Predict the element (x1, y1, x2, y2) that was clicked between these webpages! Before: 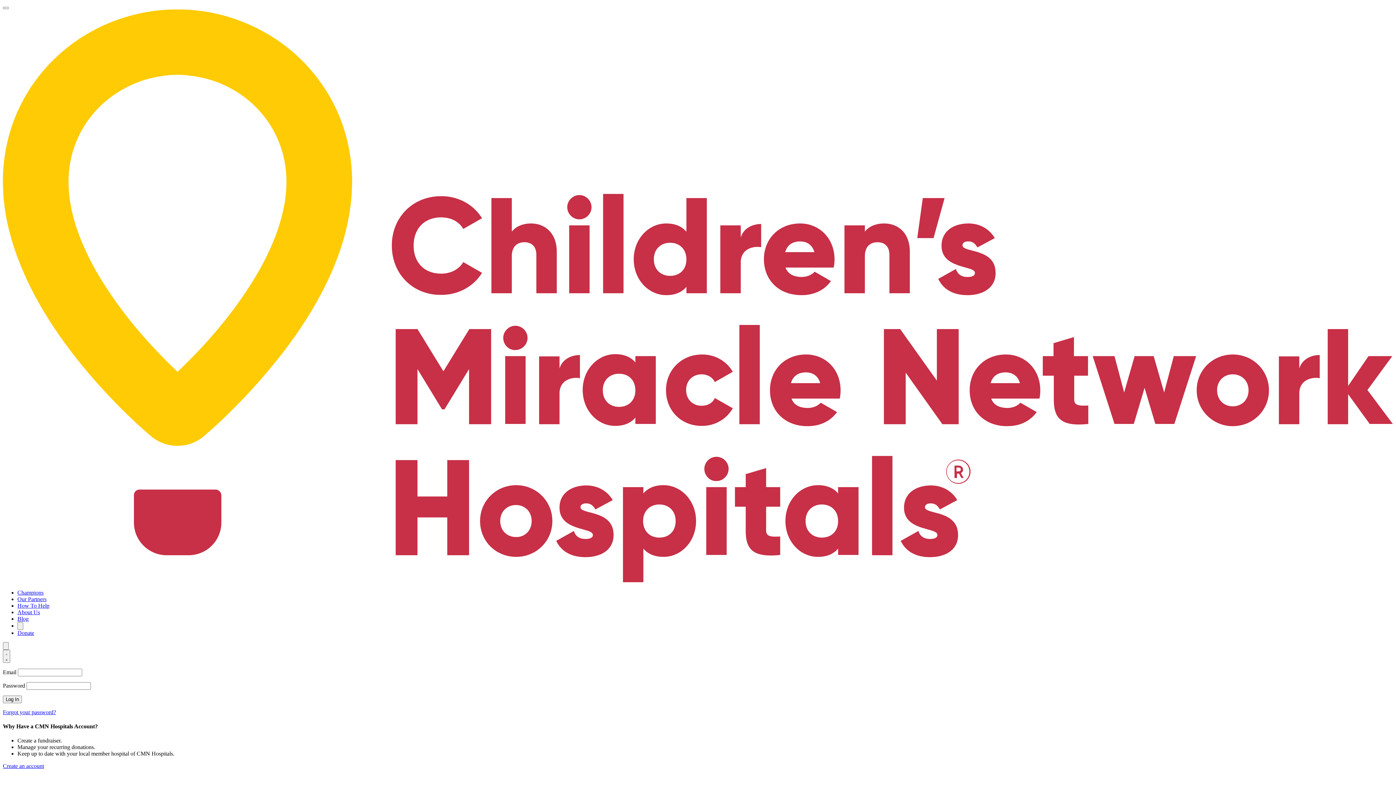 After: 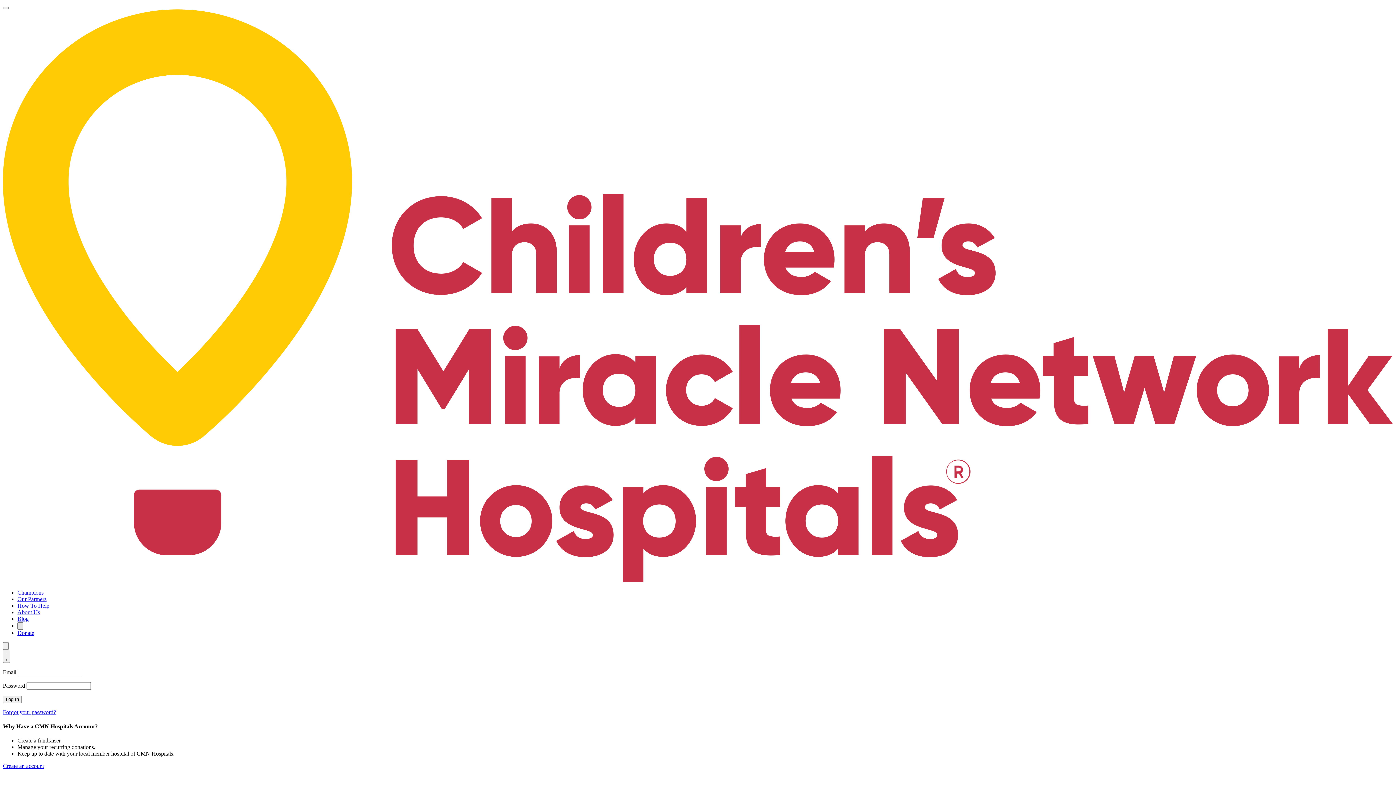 Action: bbox: (17, 622, 23, 630)